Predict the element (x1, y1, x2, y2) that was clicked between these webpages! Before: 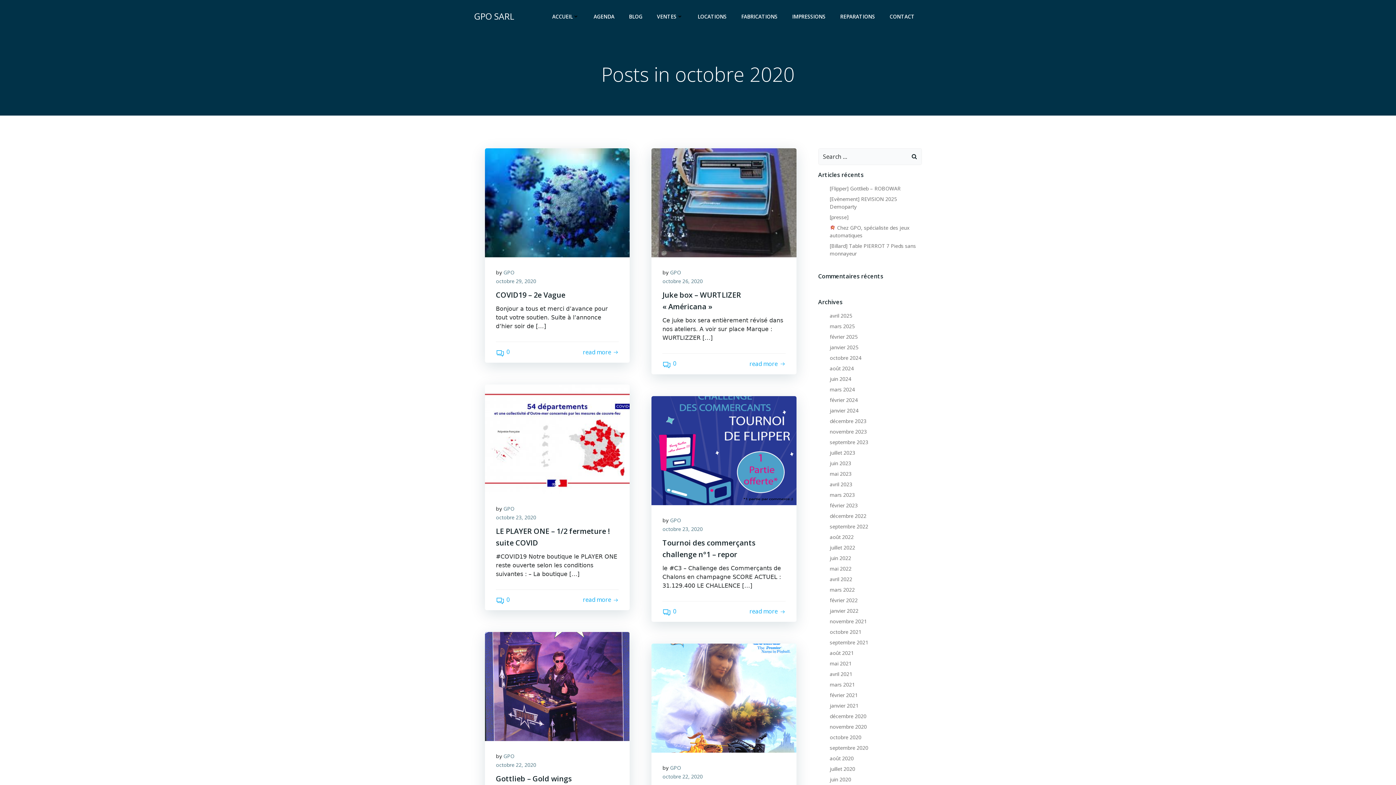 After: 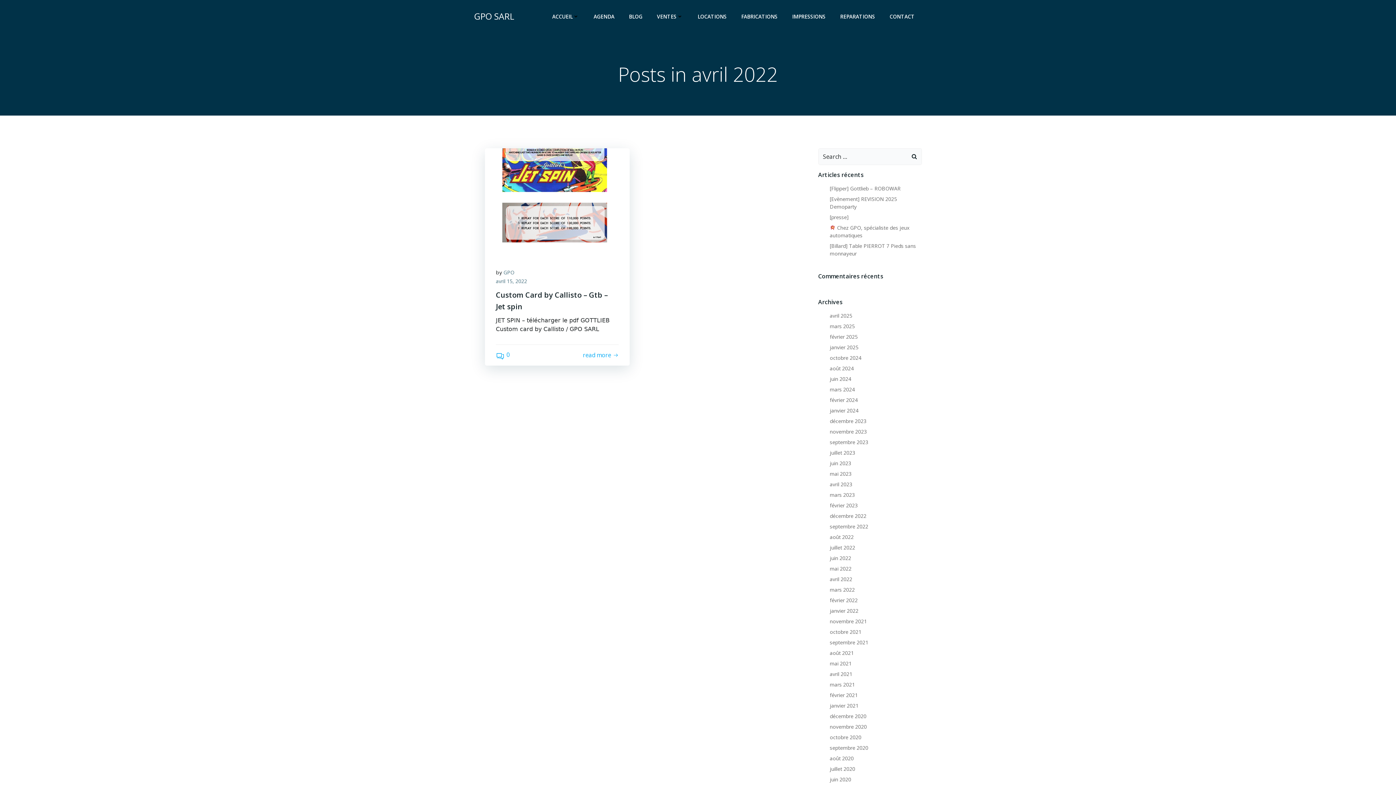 Action: label: avril 2022 bbox: (830, 576, 852, 582)